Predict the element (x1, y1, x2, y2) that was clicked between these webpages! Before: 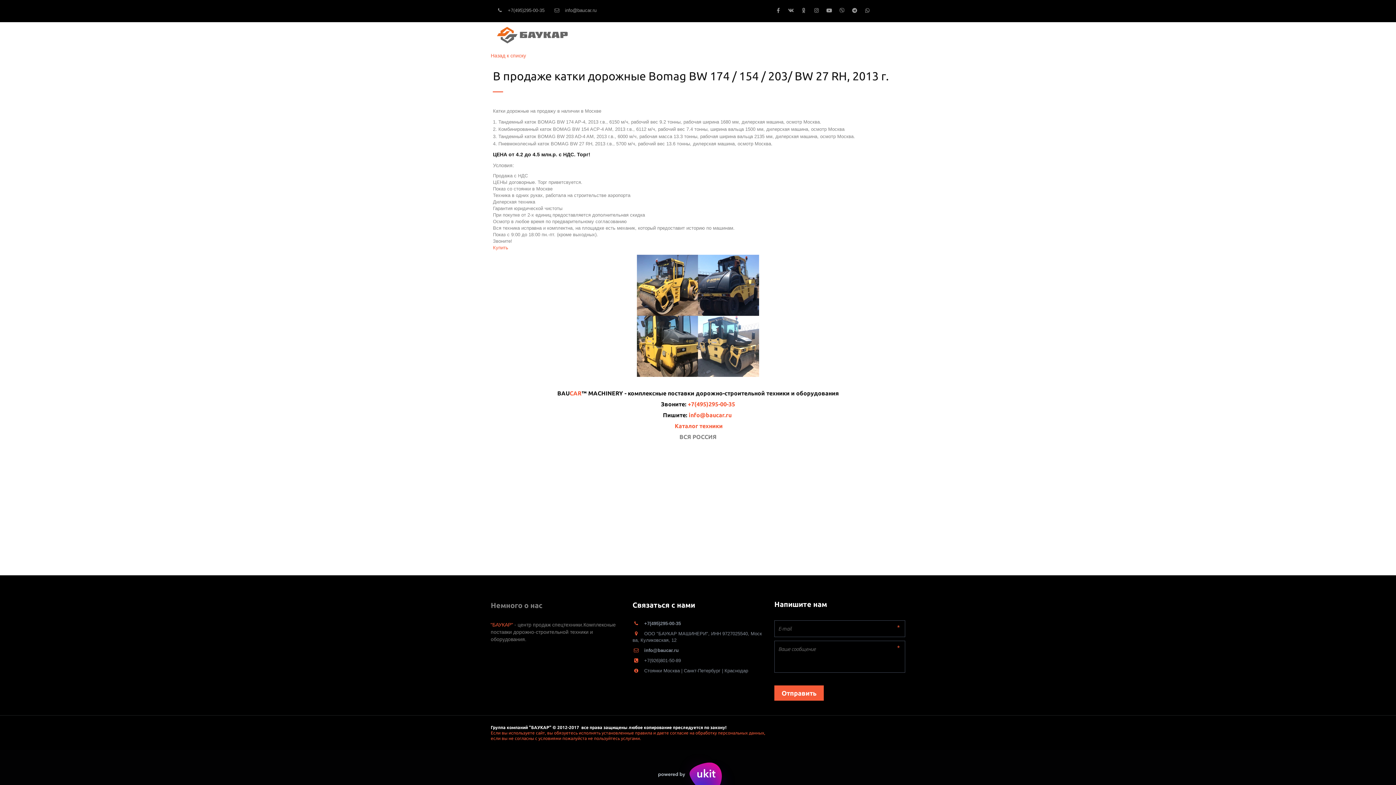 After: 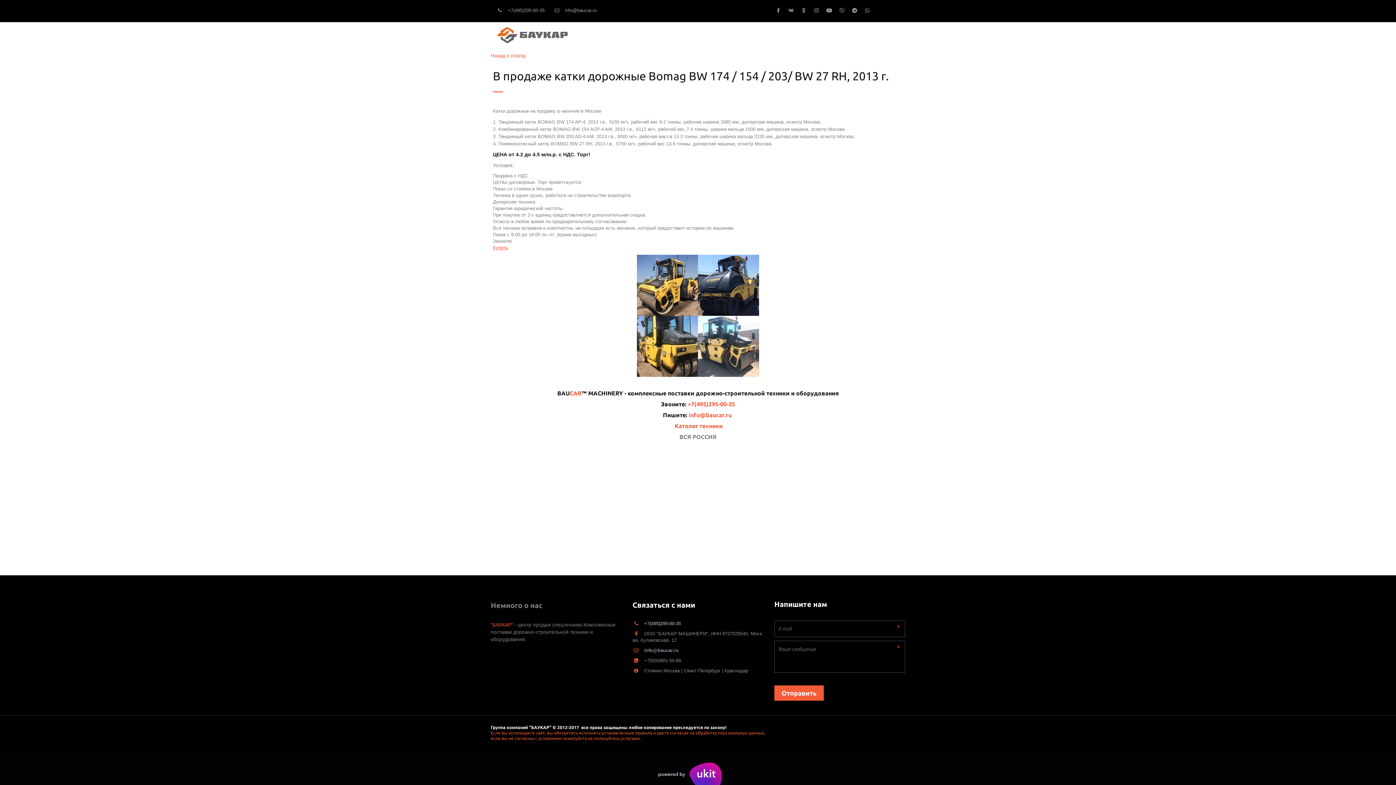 Action: bbox: (493, 245, 508, 250) label: Купить